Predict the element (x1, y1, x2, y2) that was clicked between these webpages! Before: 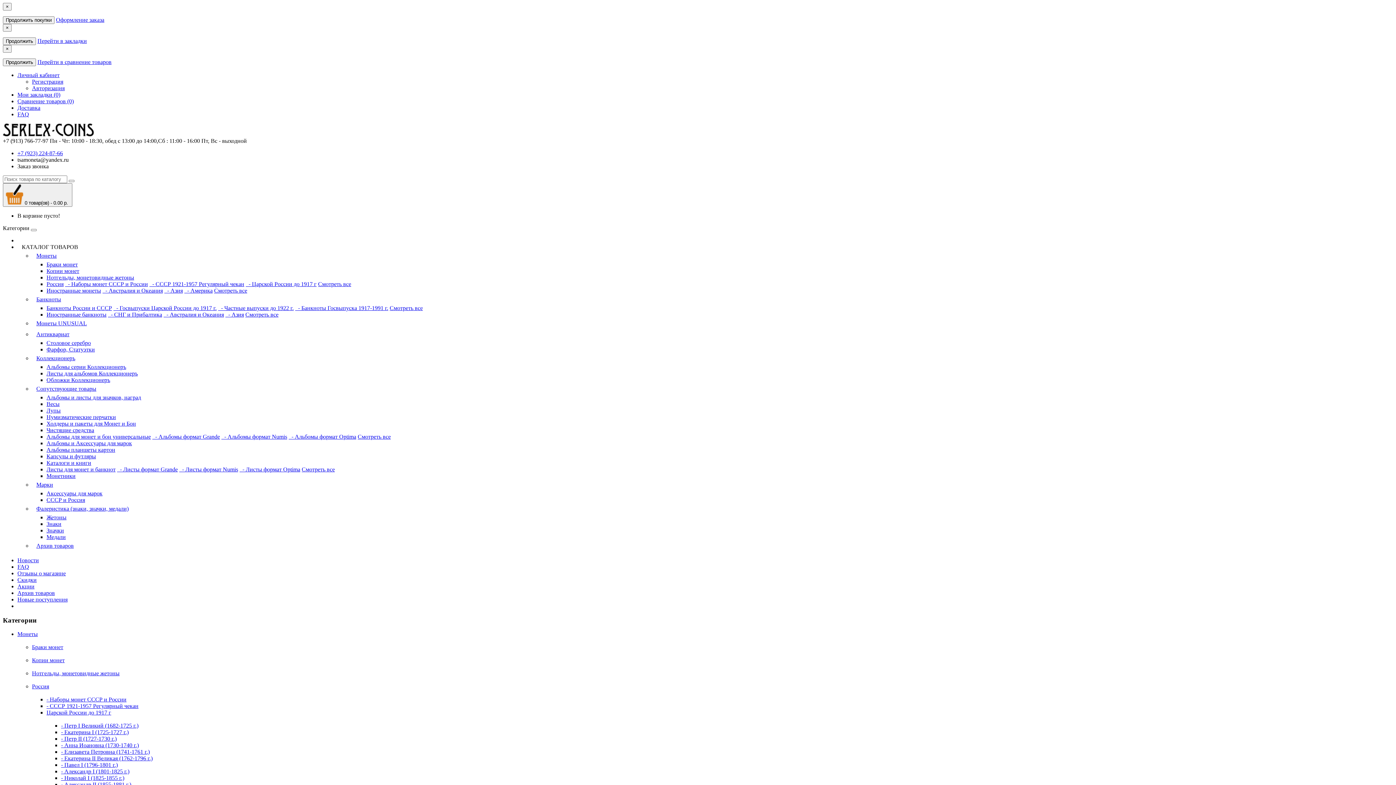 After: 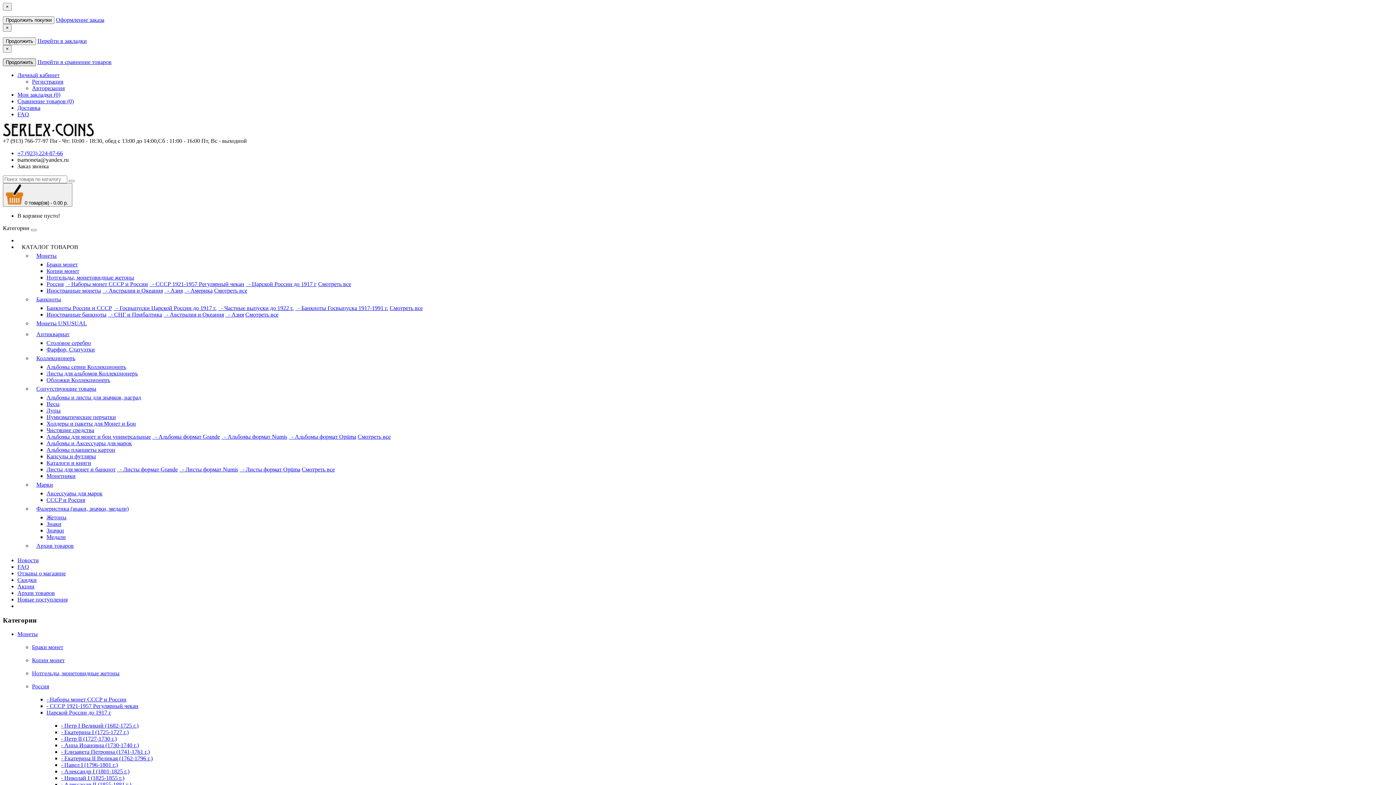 Action: label: Продолжить bbox: (2, 58, 36, 66)